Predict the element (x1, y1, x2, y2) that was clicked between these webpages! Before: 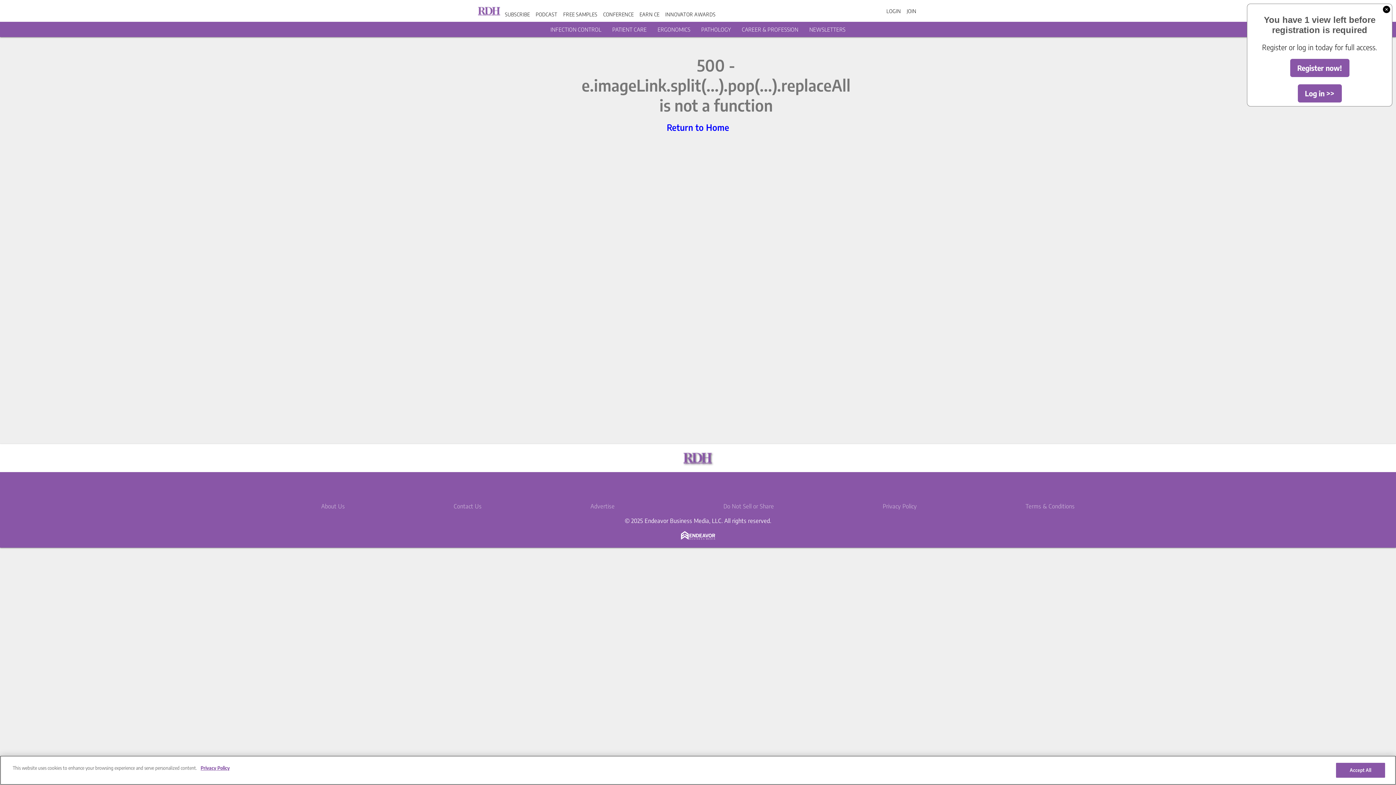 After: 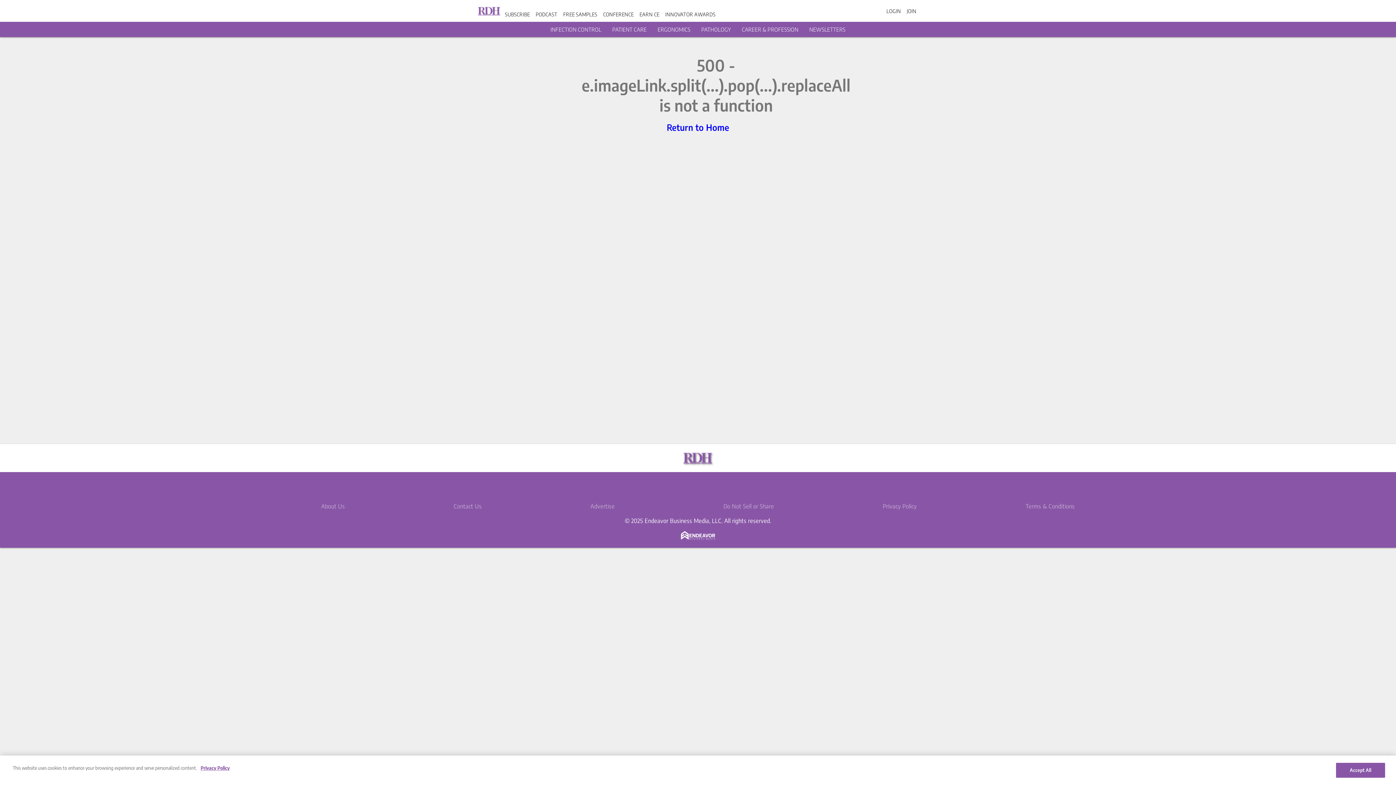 Action: label: Log in >> bbox: (1298, 84, 1342, 102)